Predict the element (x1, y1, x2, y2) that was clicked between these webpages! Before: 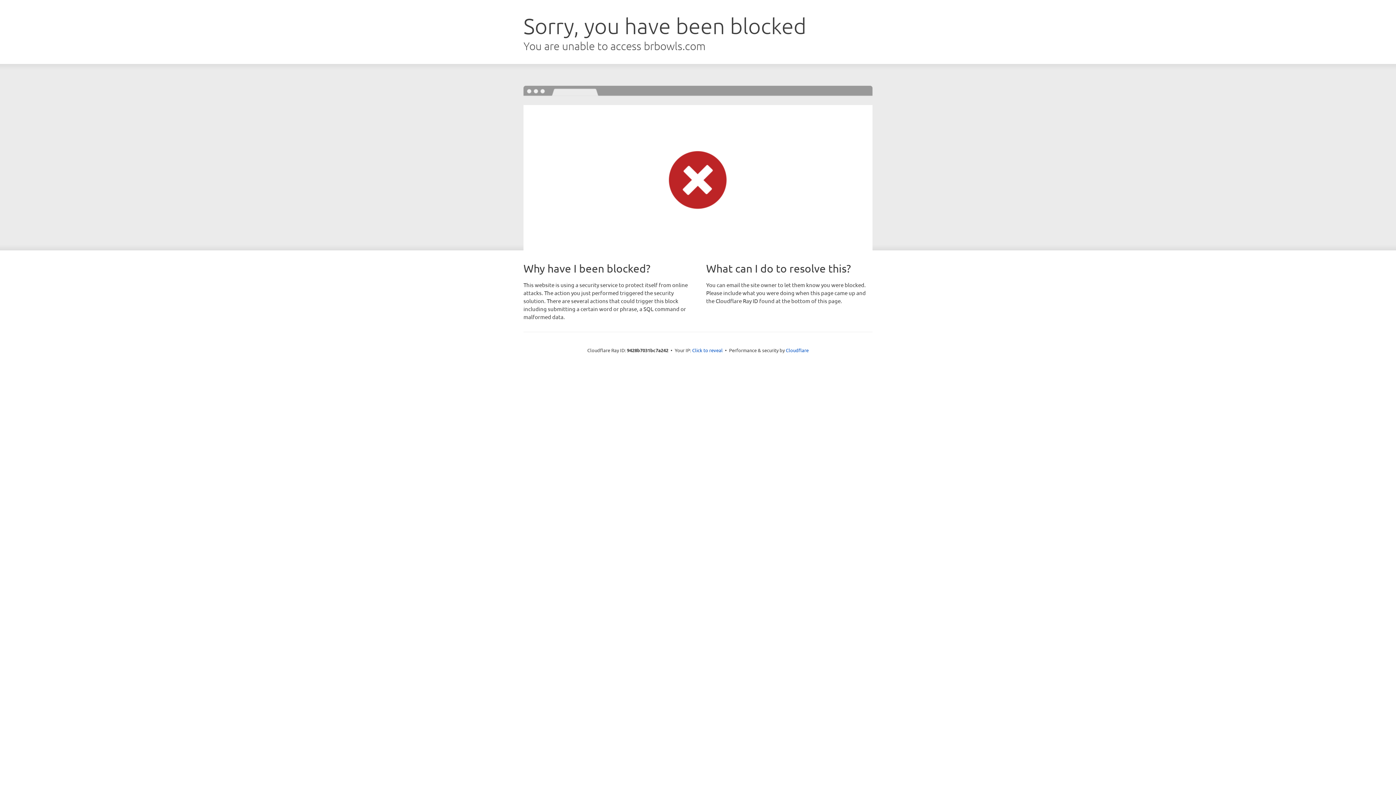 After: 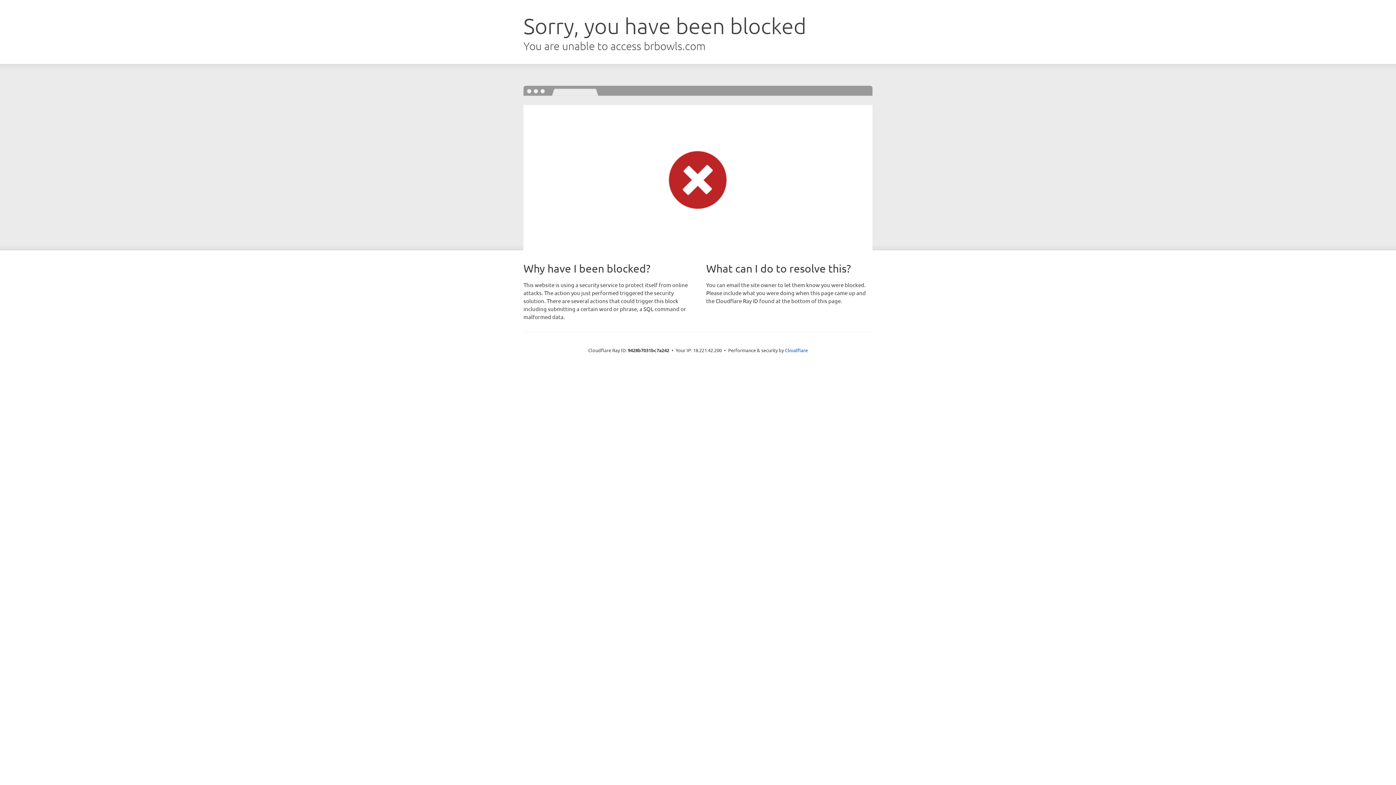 Action: bbox: (692, 346, 722, 353) label: Click to reveal